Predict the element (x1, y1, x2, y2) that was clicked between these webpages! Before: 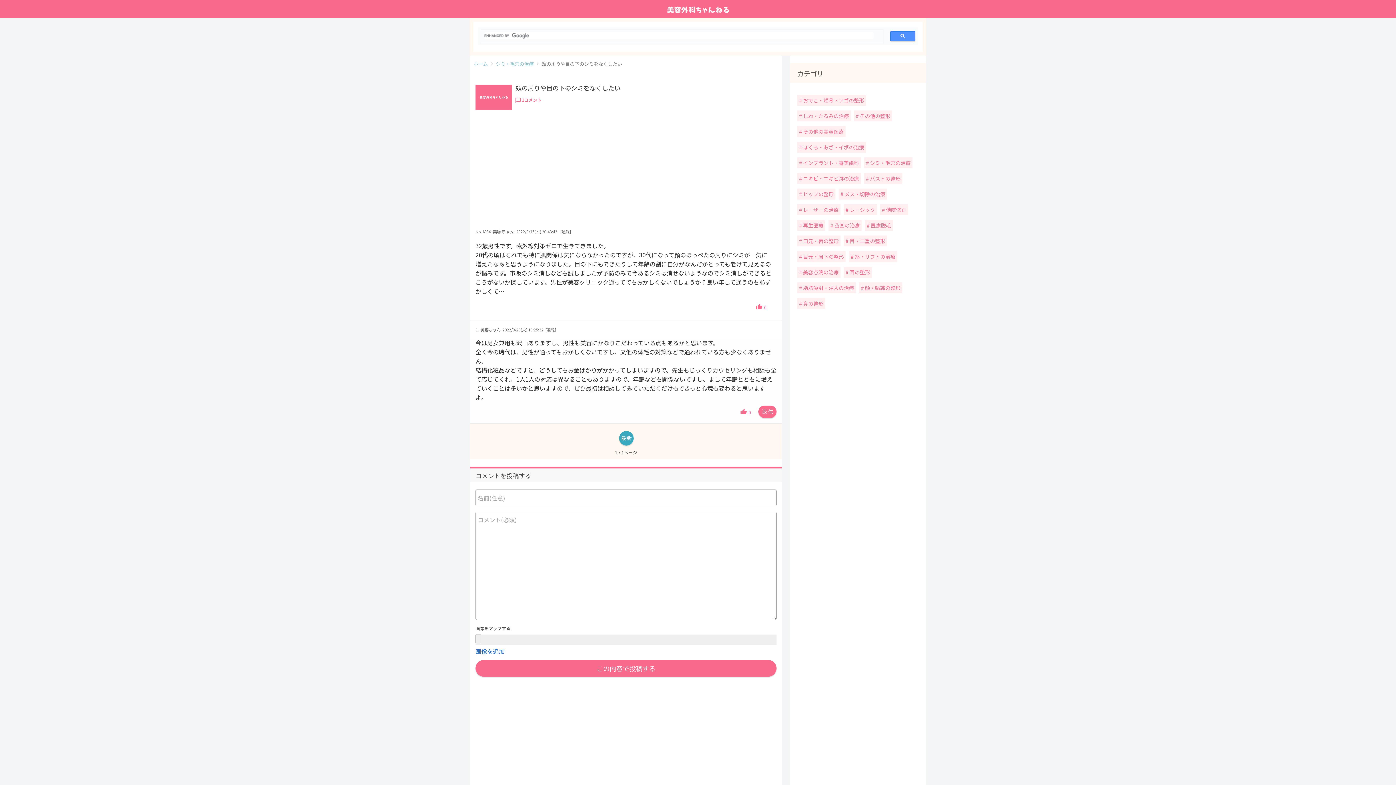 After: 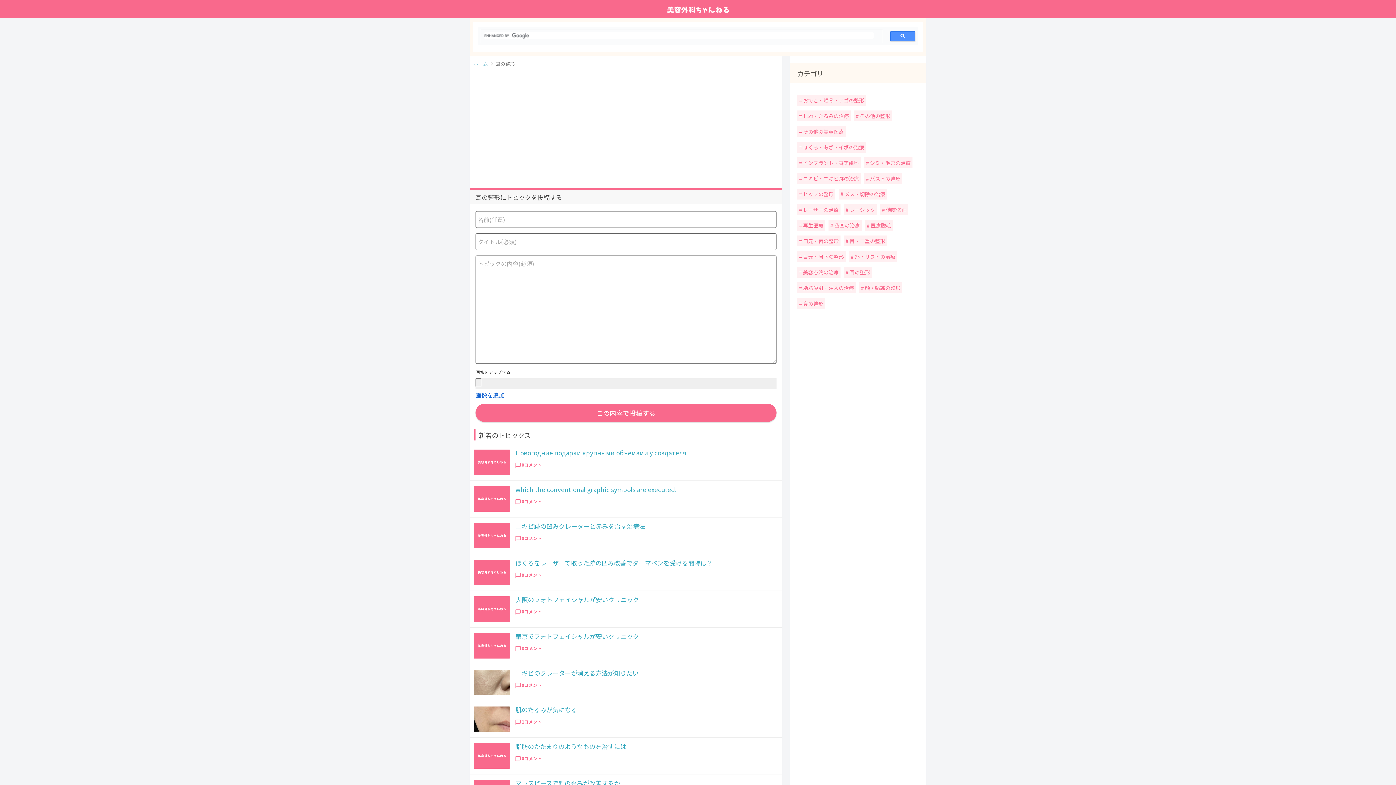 Action: bbox: (845, 268, 870, 276) label:  耳の整形